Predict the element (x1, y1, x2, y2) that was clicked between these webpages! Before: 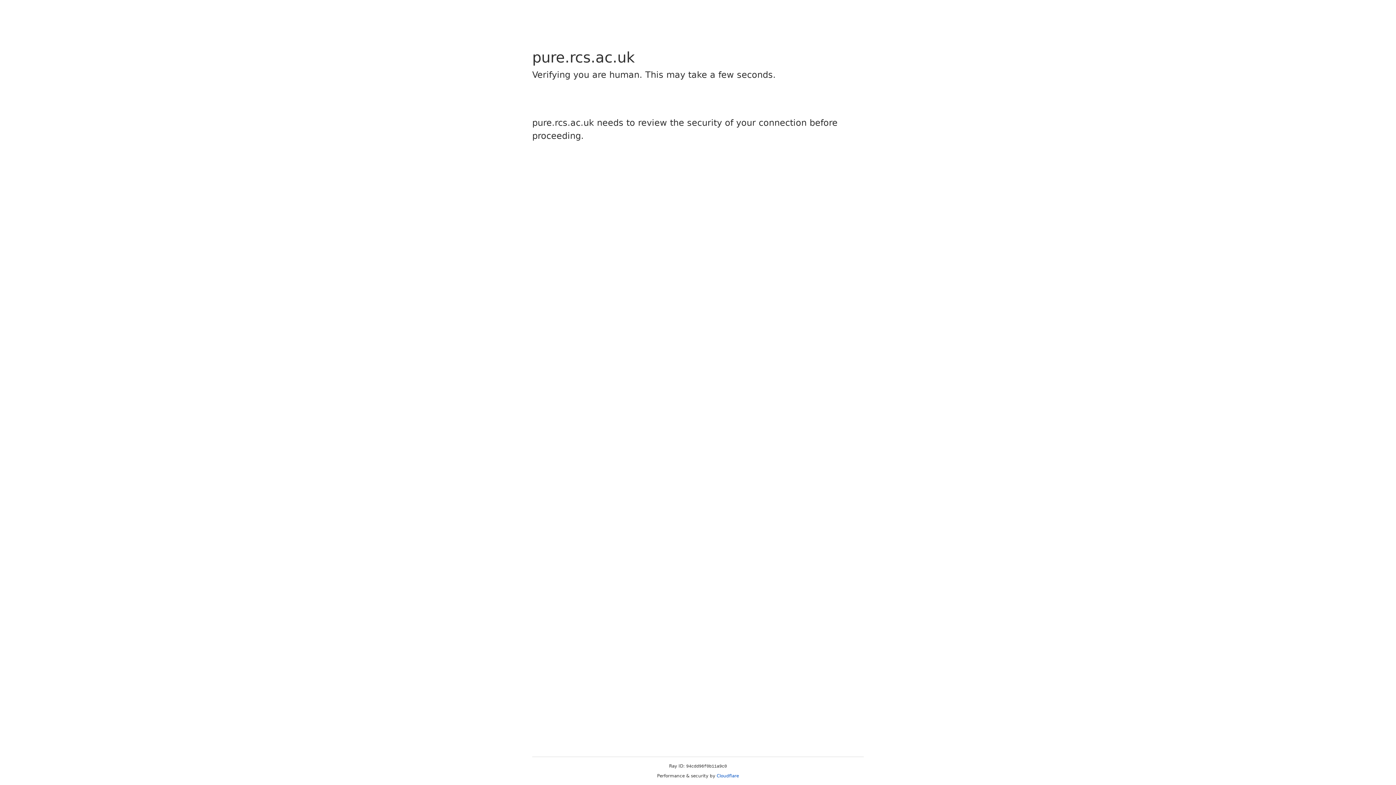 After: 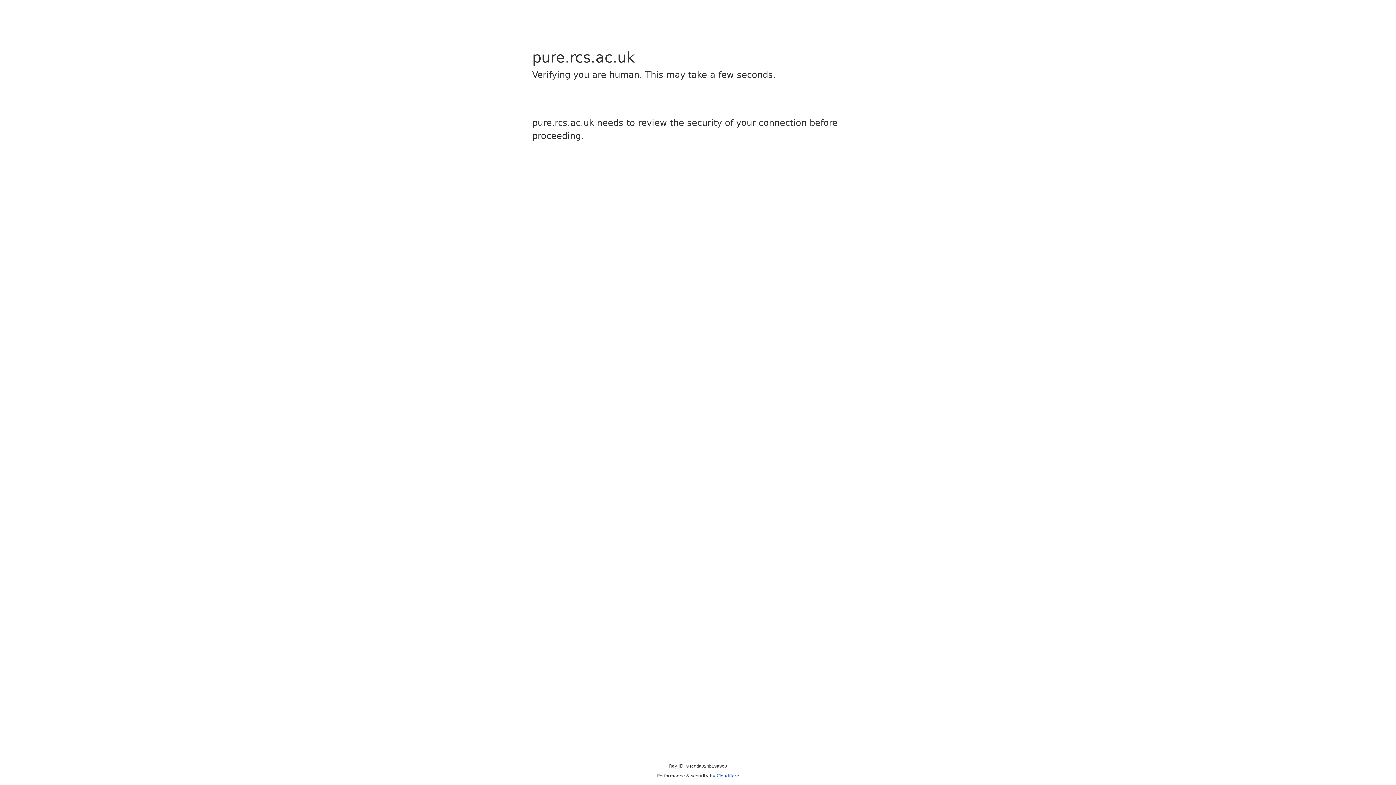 Action: bbox: (716, 773, 739, 778) label: Cloudflare